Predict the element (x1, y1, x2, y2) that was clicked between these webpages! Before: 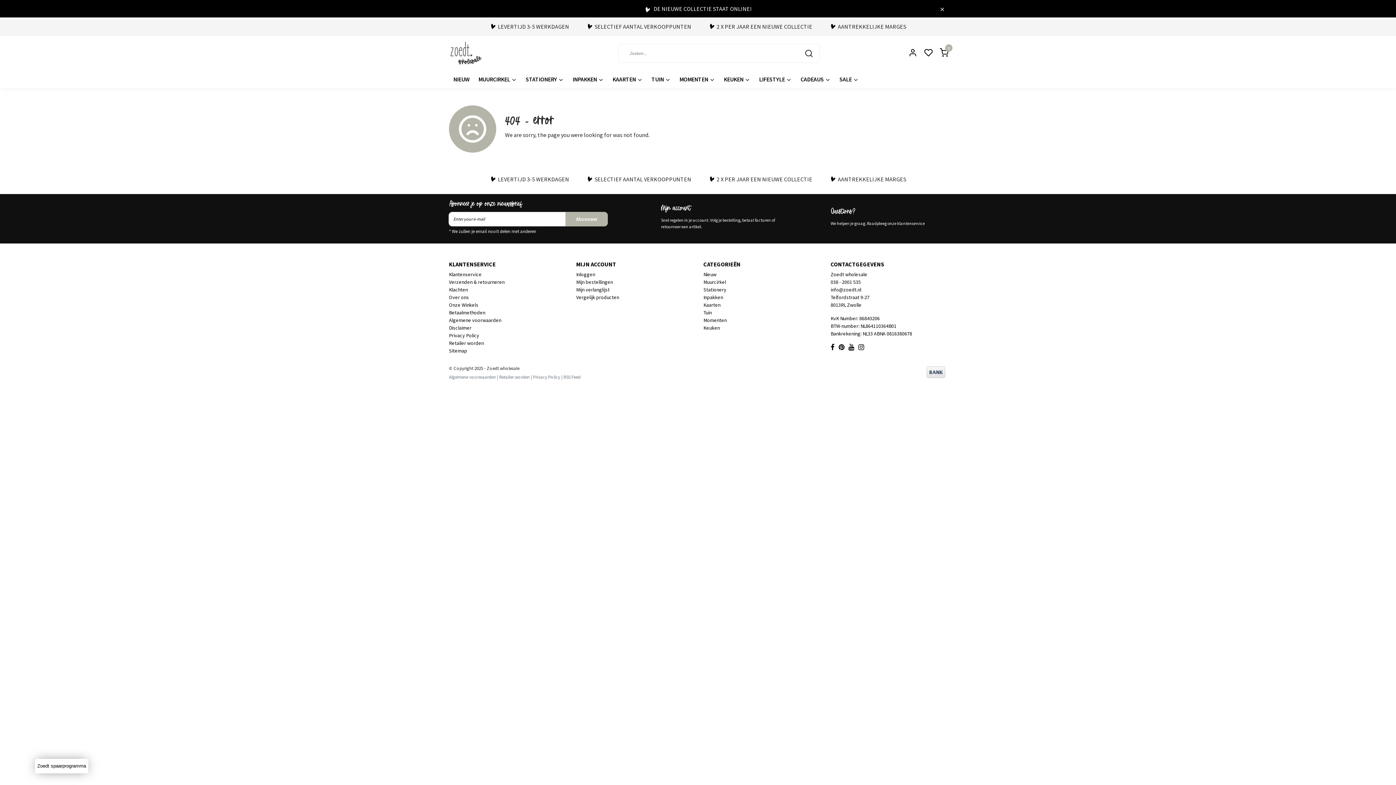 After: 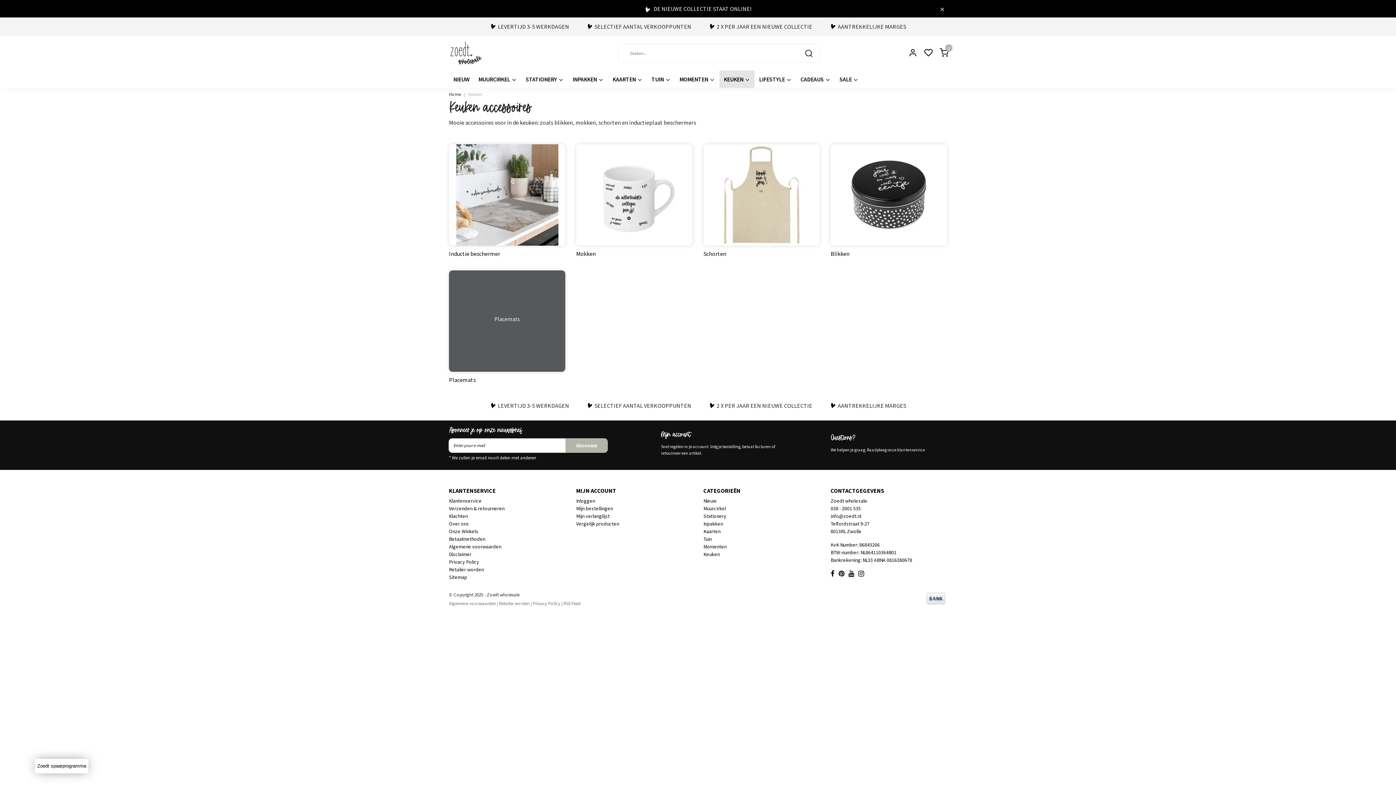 Action: label: KEUKEN  bbox: (719, 70, 754, 88)